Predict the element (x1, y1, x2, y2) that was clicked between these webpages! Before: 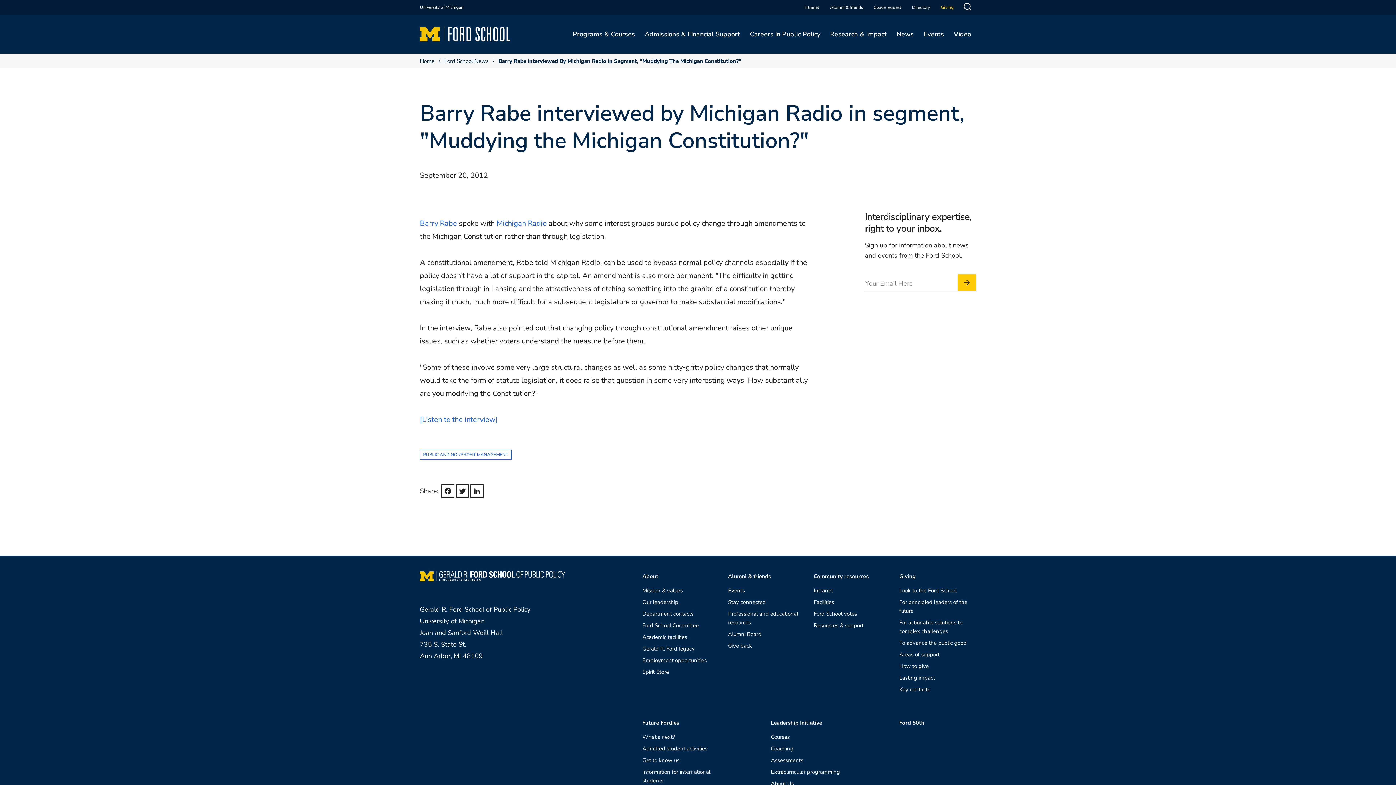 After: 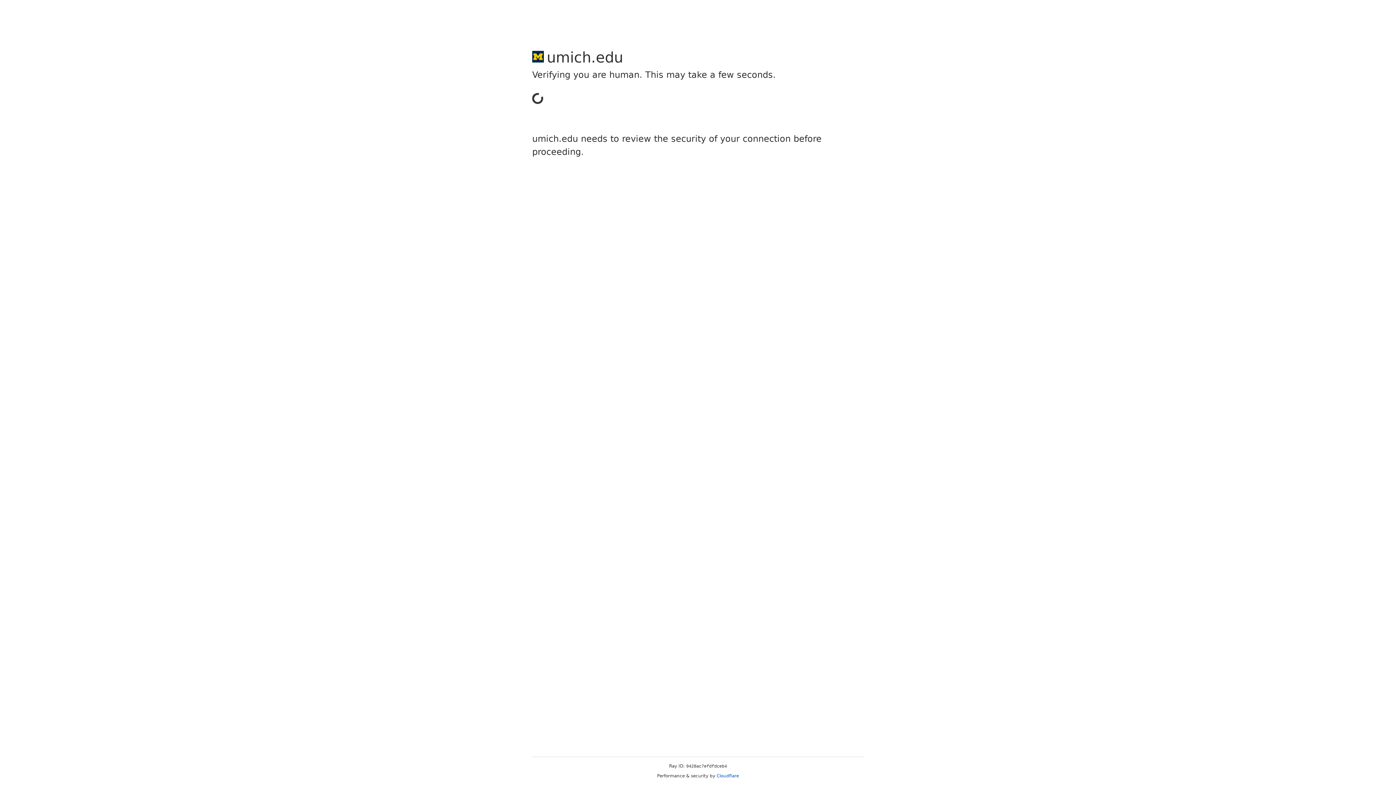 Action: bbox: (420, 3, 463, 10) label: University of Michigan